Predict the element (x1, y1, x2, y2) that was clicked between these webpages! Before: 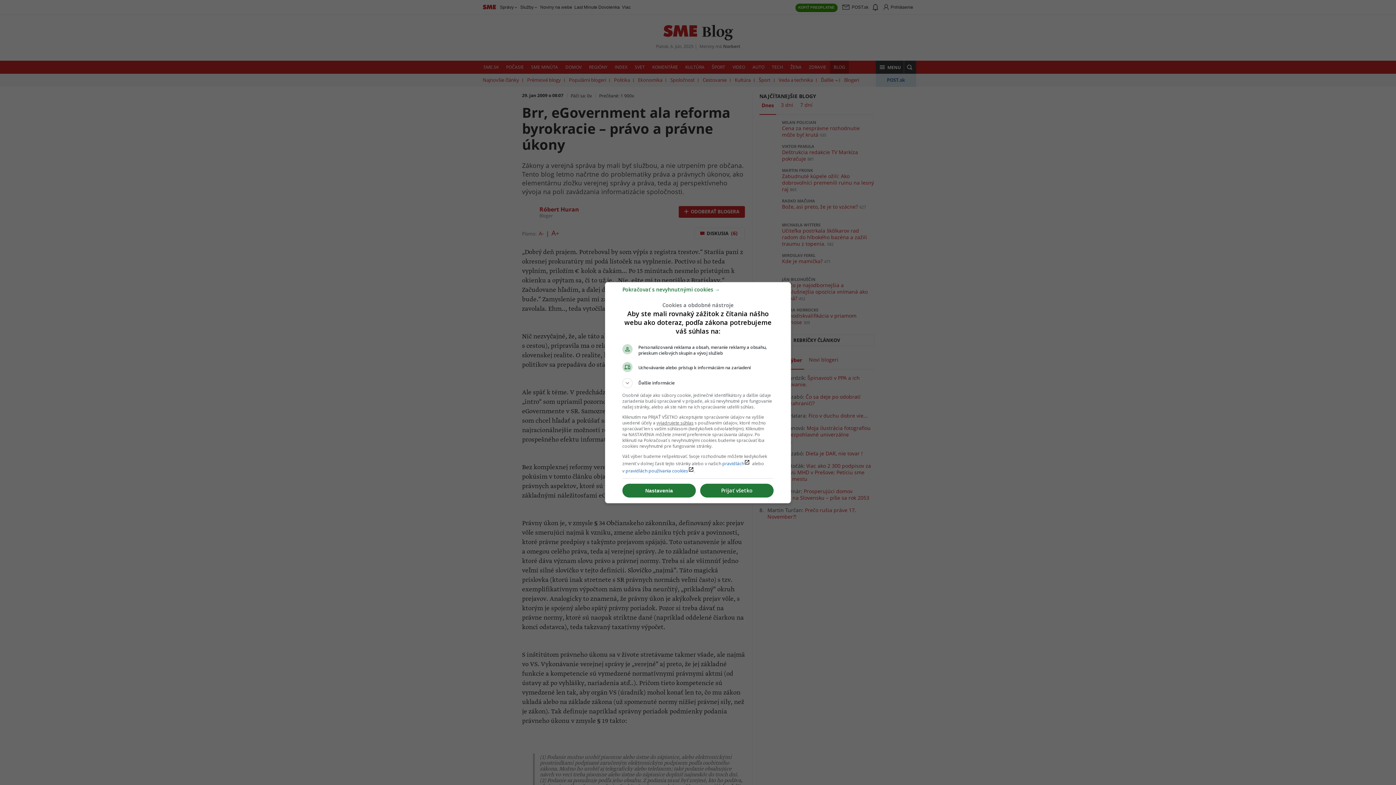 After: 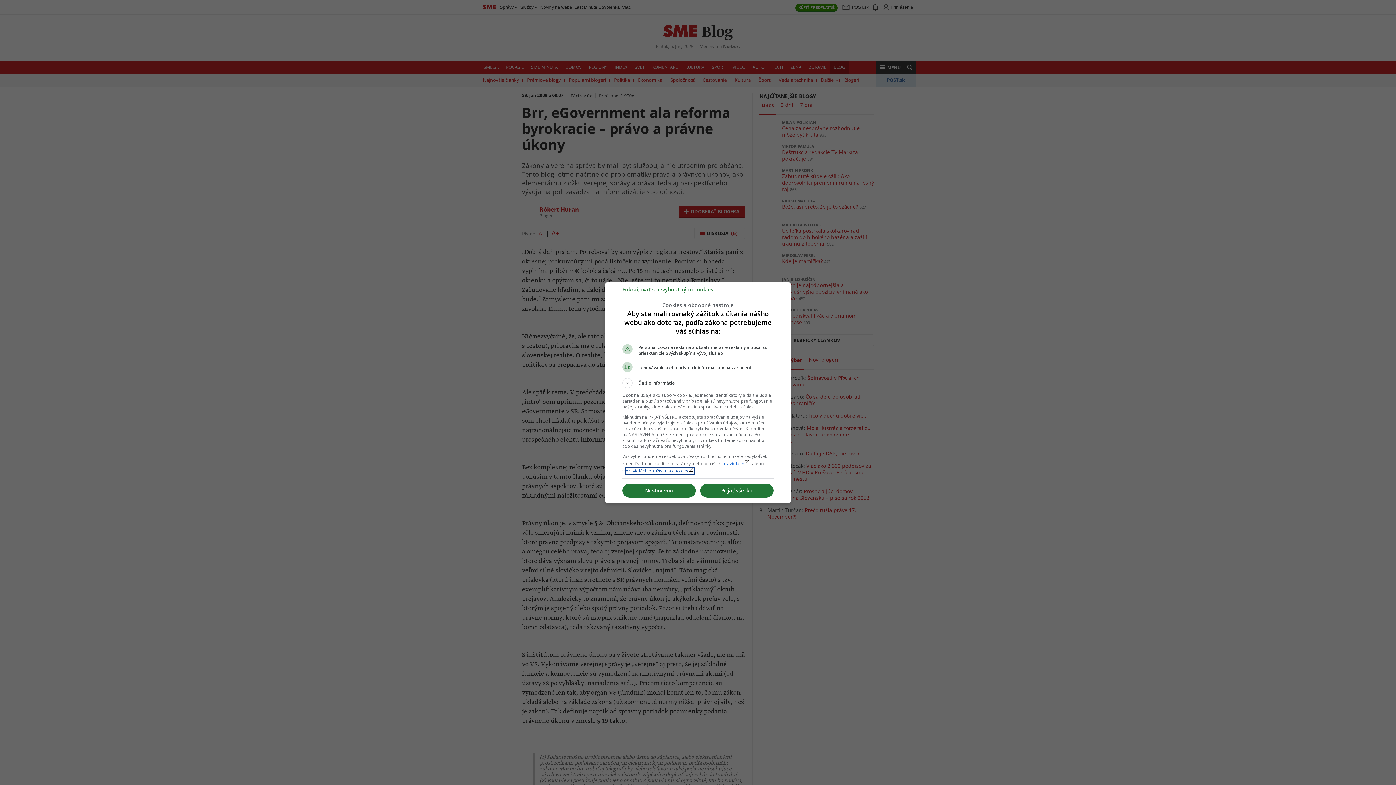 Action: label: pravidlách používania cookieslaunch bbox: (625, 467, 694, 474)